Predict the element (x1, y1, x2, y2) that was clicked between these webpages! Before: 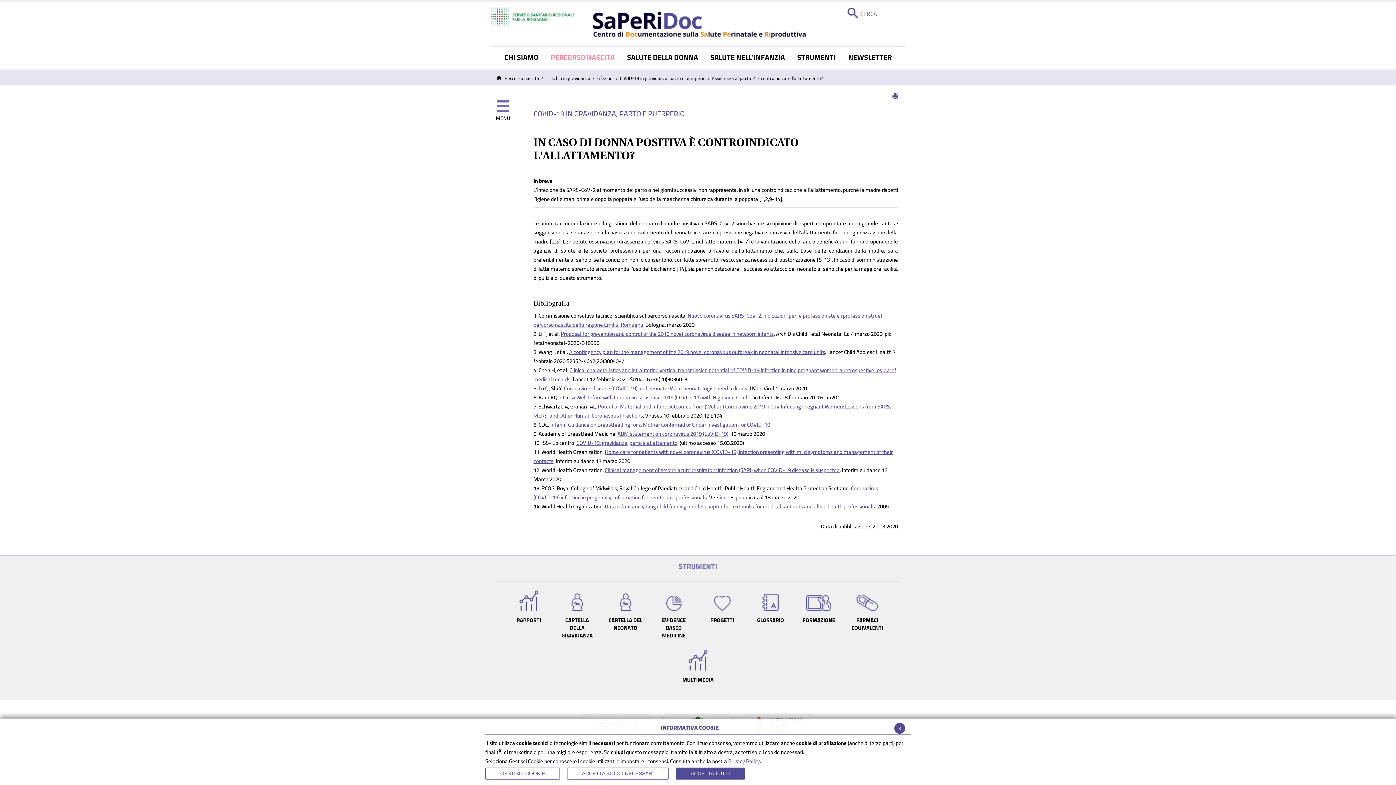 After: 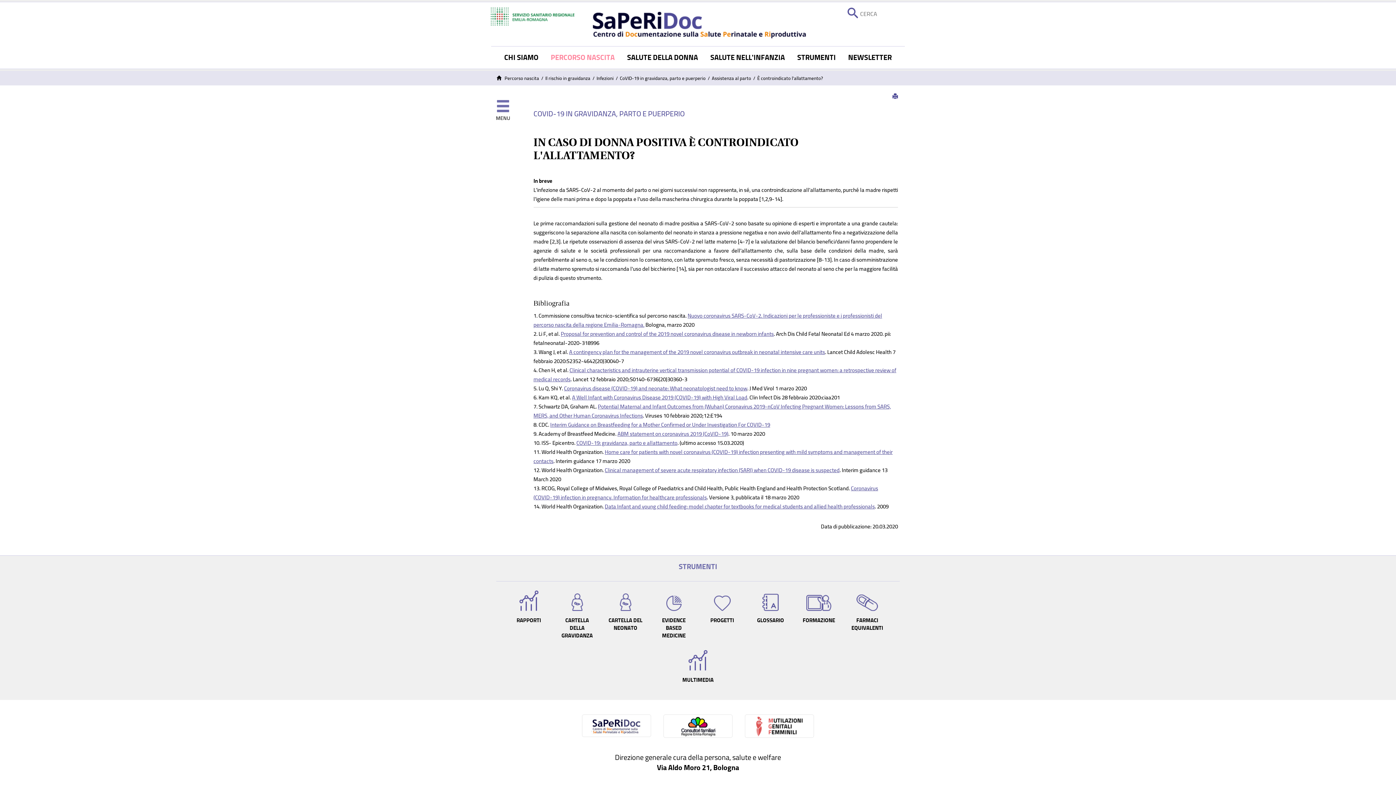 Action: bbox: (567, 768, 668, 780) label: ACCETTA SOLO I NECESSARI